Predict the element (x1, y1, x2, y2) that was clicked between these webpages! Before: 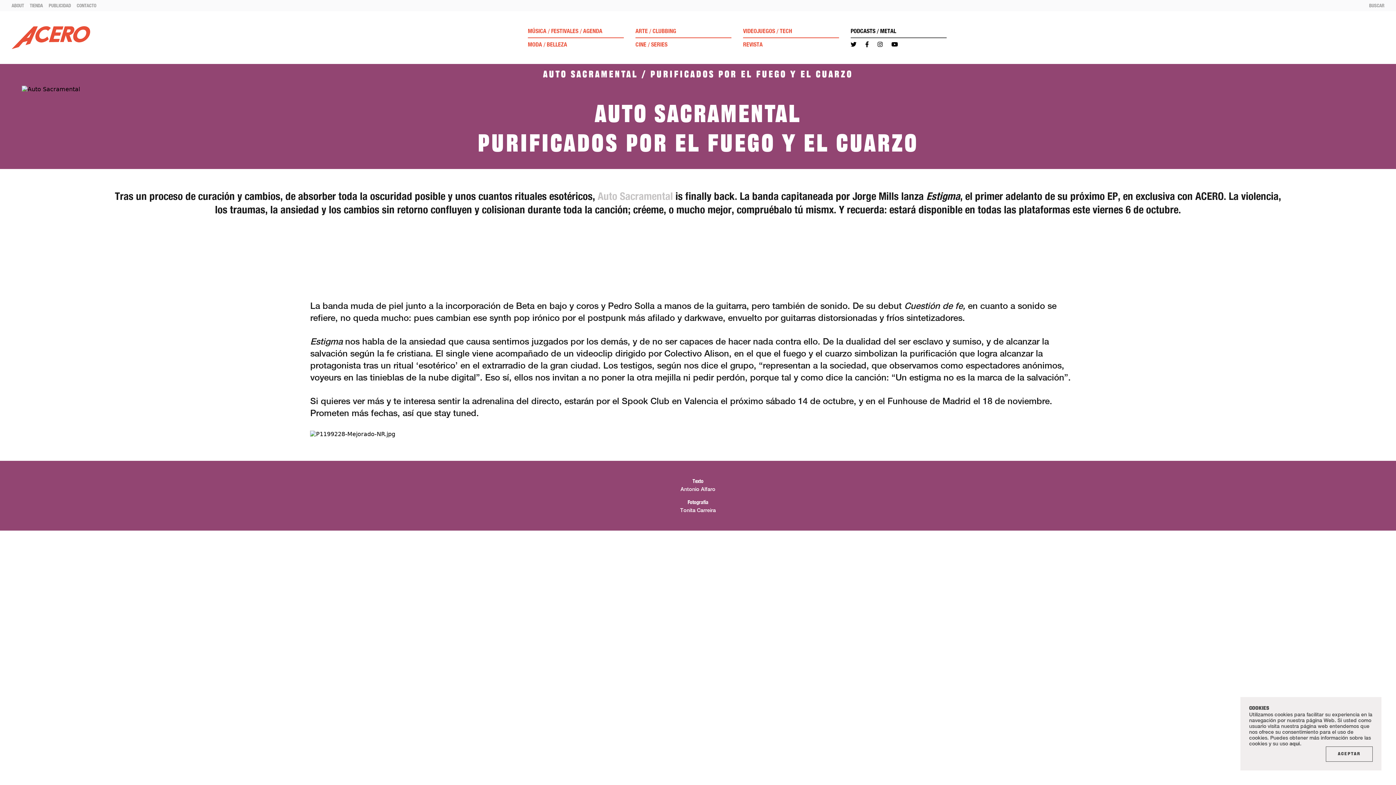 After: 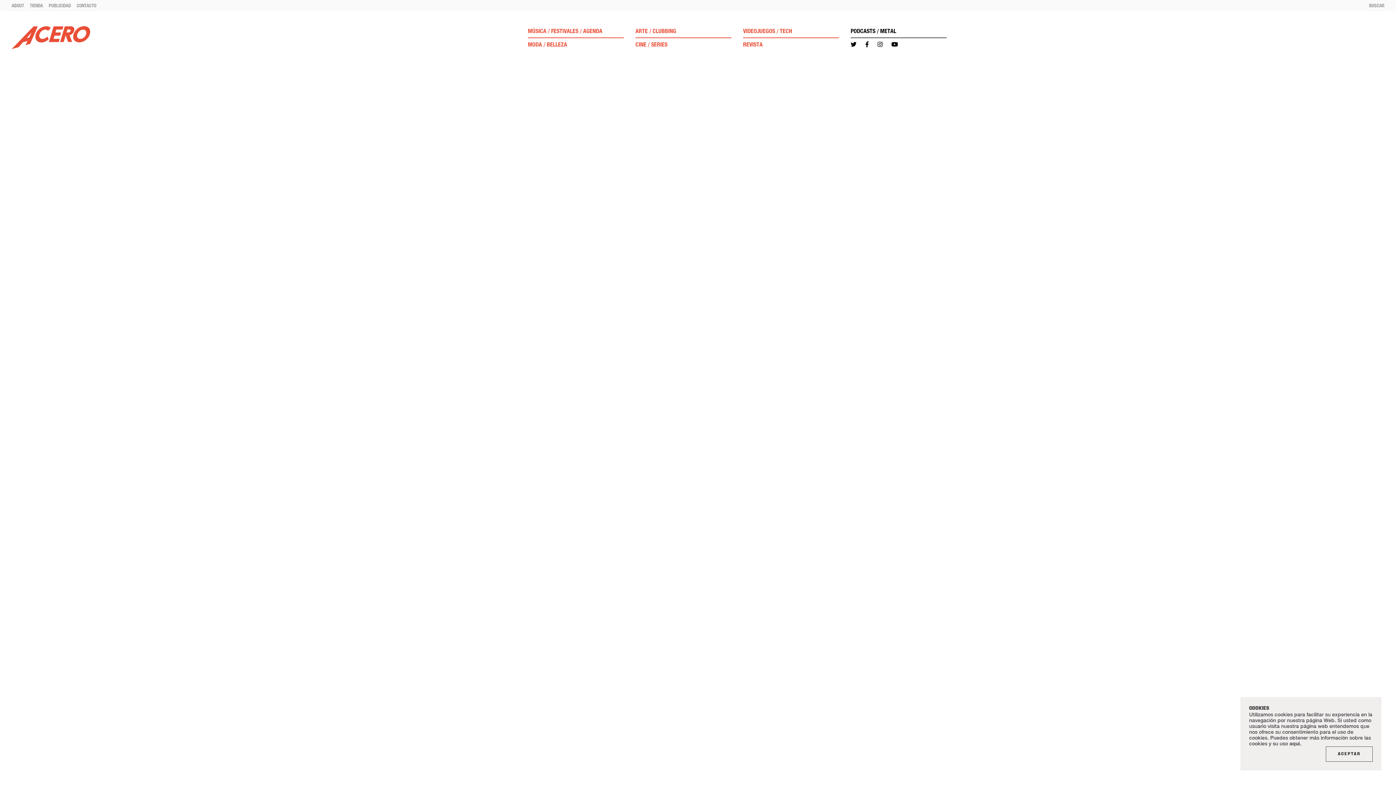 Action: bbox: (551, 27, 578, 34) label: FESTIVALES